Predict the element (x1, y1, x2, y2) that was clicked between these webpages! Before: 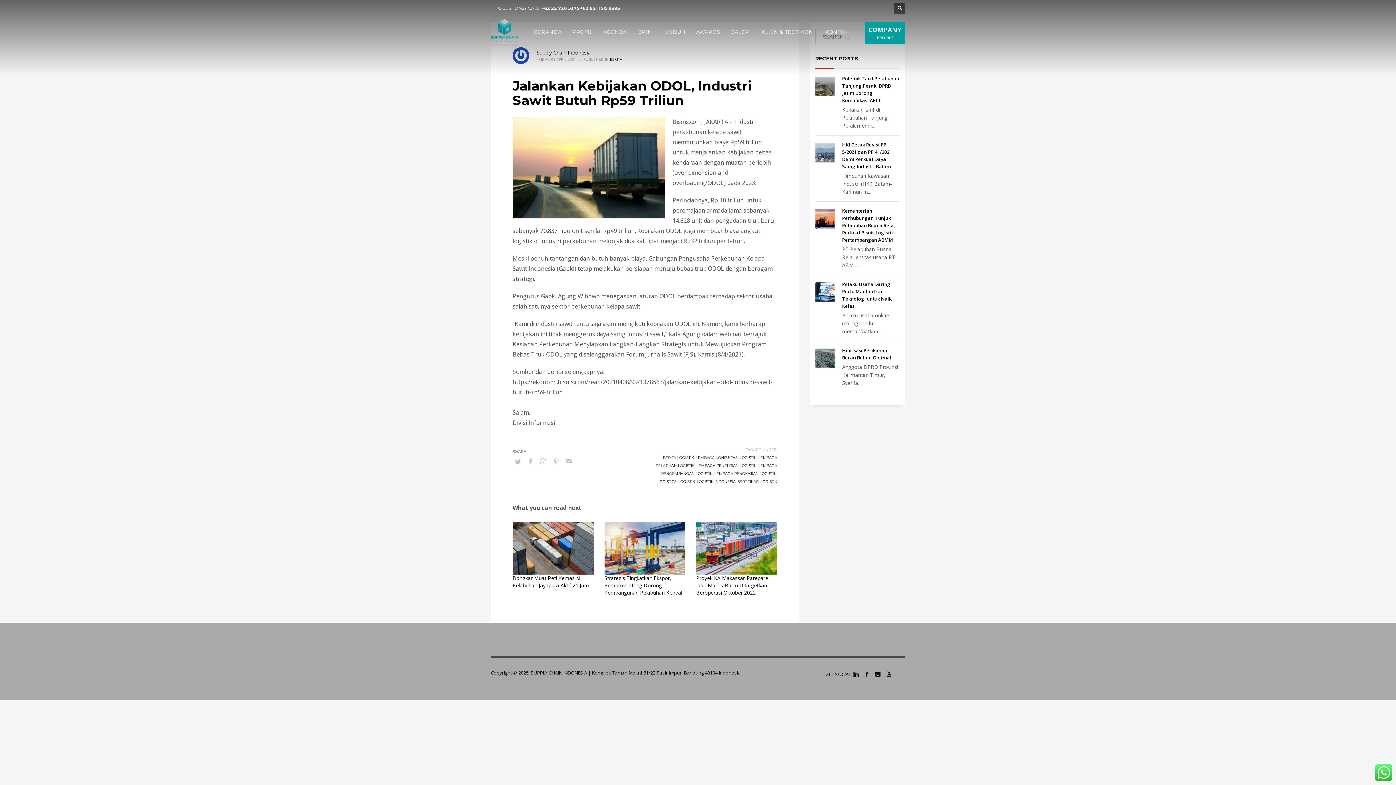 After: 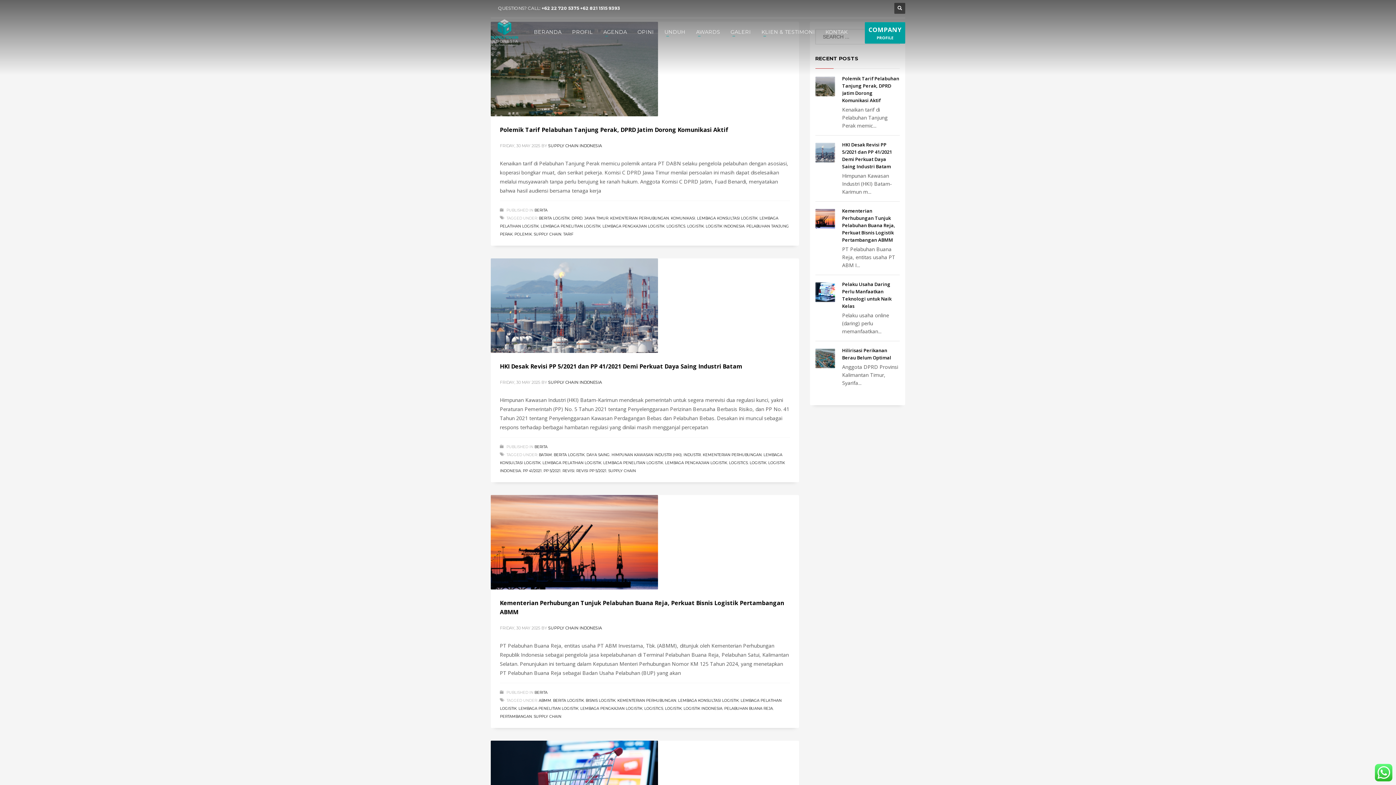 Action: bbox: (657, 479, 676, 484) label: LOGISTICS